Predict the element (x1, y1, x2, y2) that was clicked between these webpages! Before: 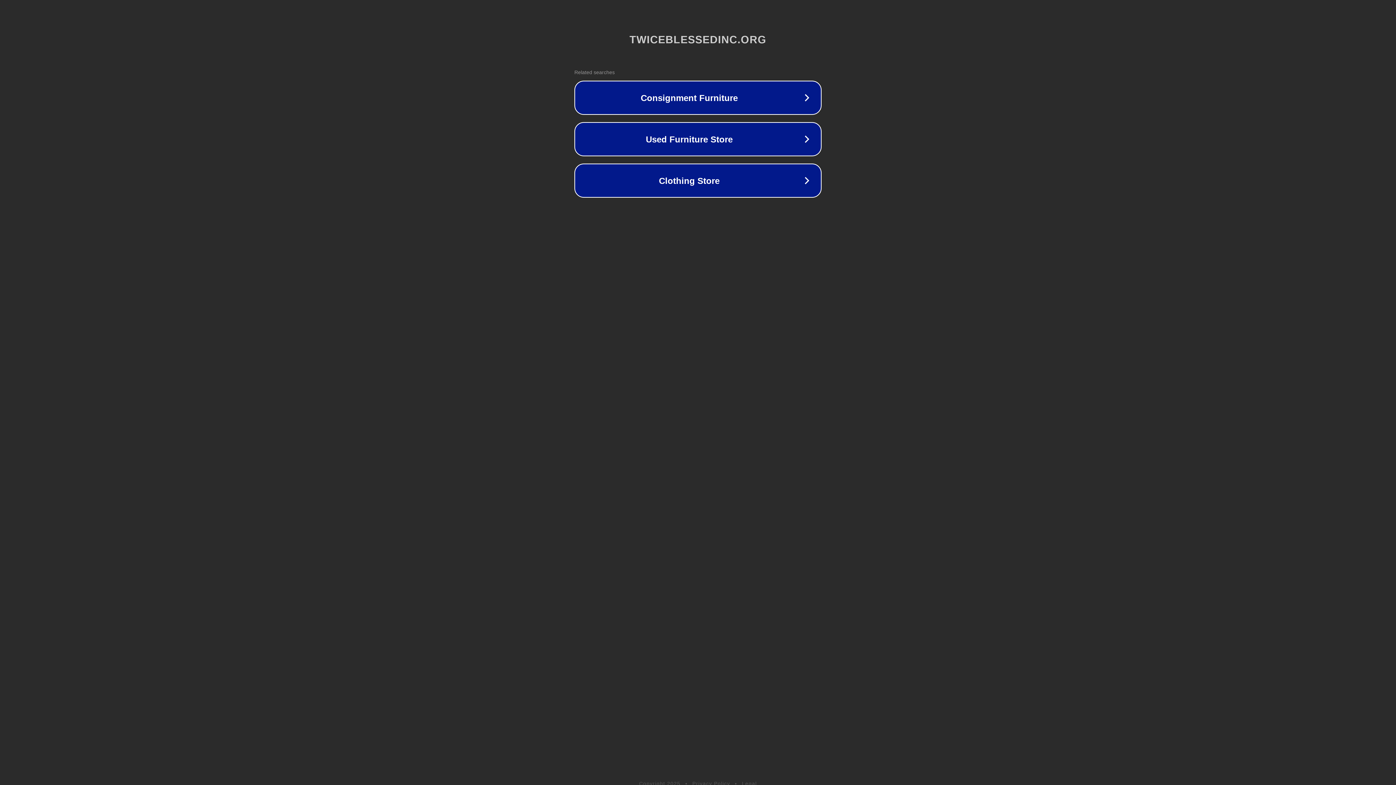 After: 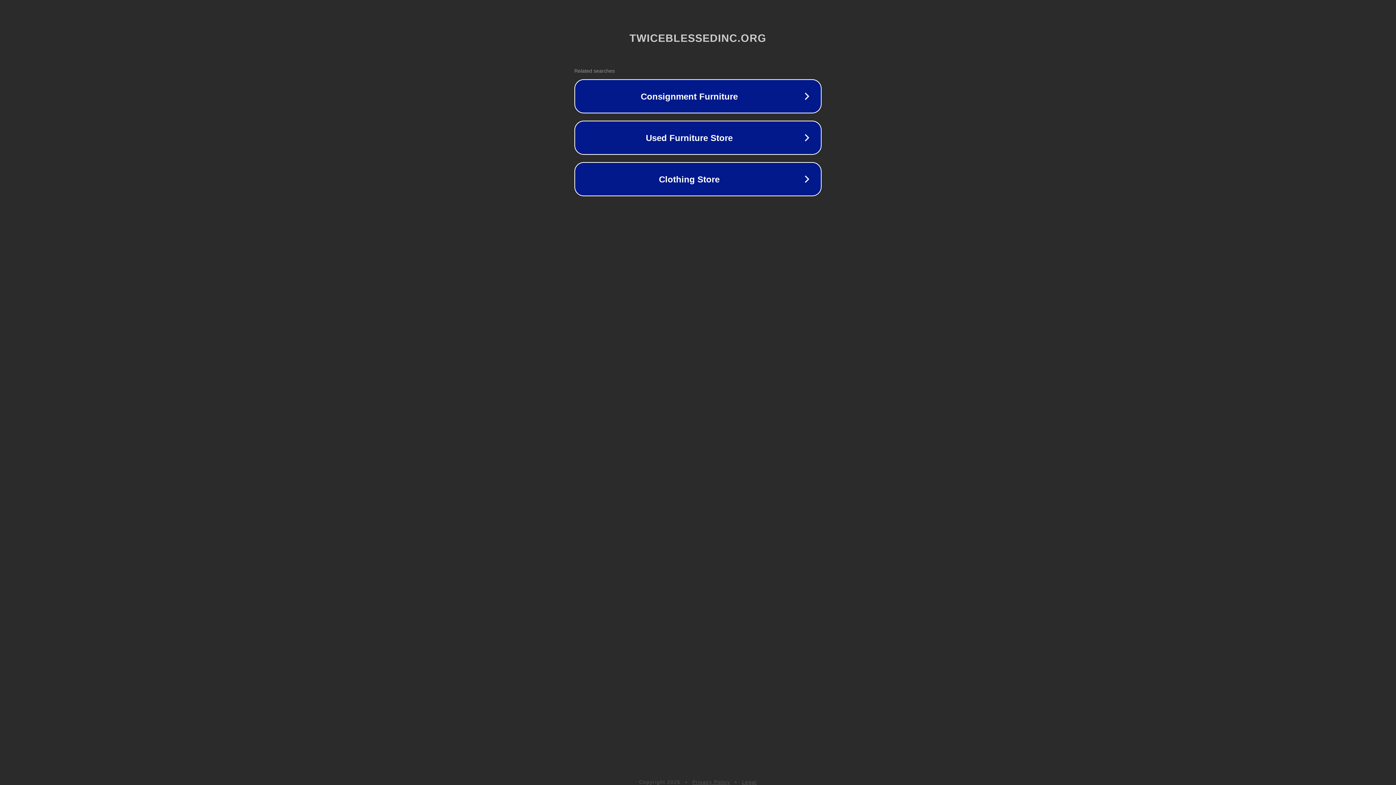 Action: bbox: (692, 781, 730, 786) label: Privacy Policy